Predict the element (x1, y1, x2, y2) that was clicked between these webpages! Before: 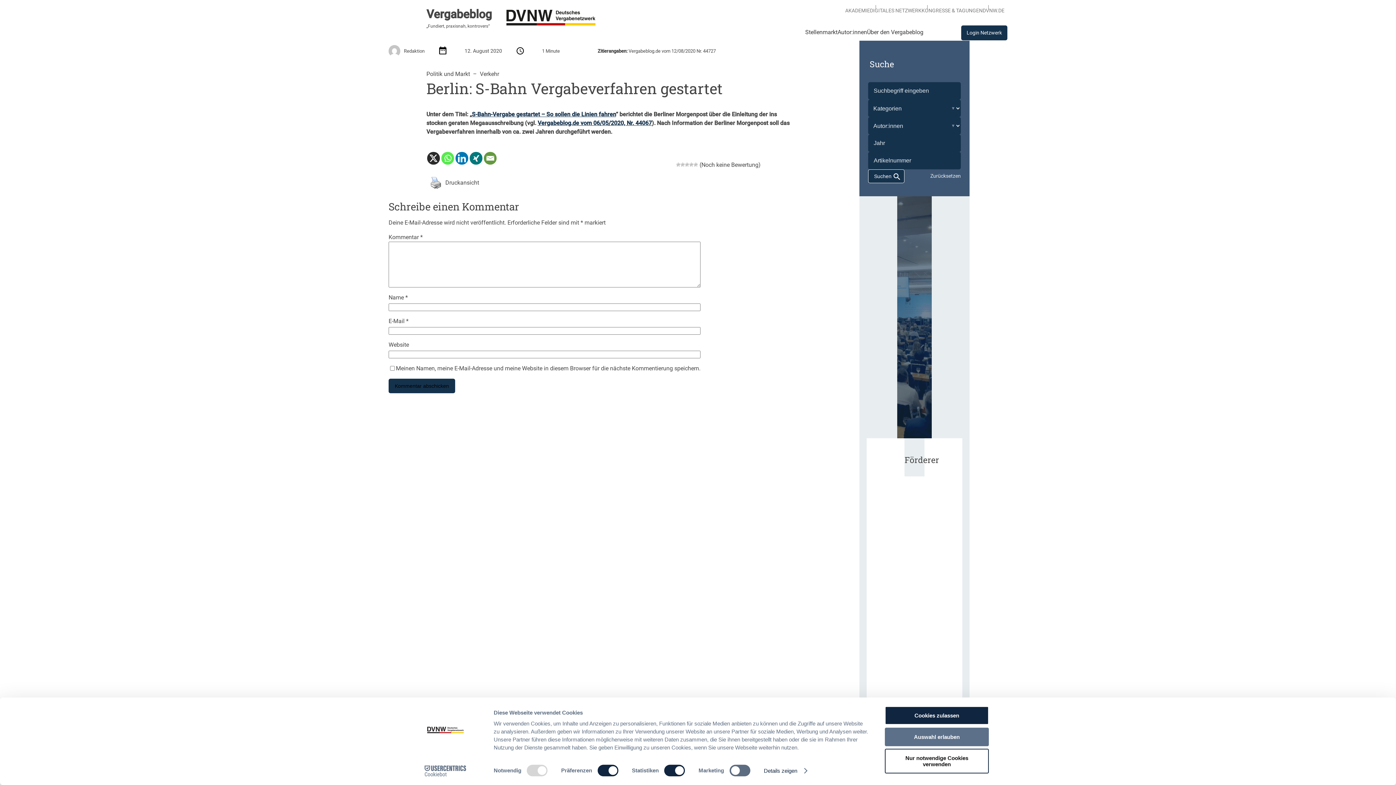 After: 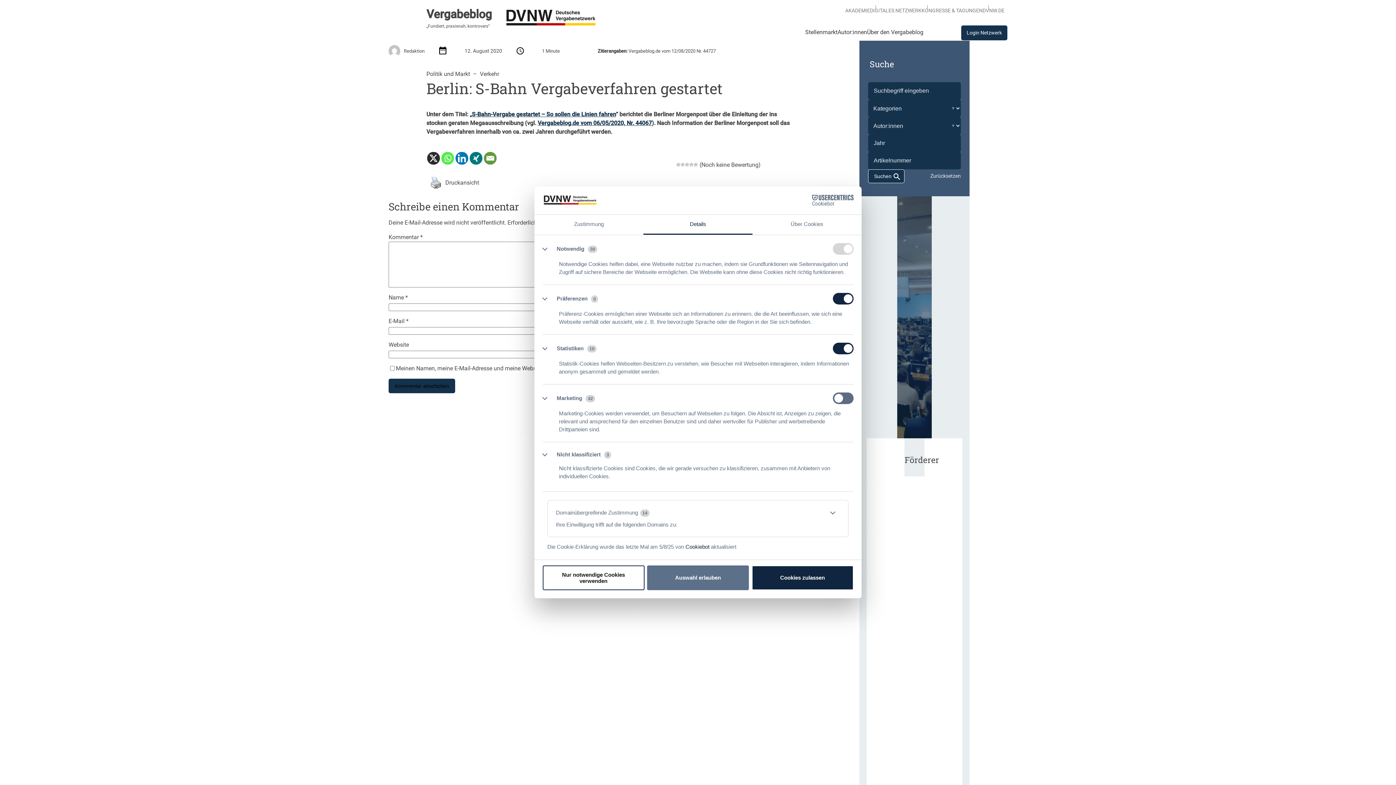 Action: label: Details zeigen bbox: (764, 765, 806, 776)